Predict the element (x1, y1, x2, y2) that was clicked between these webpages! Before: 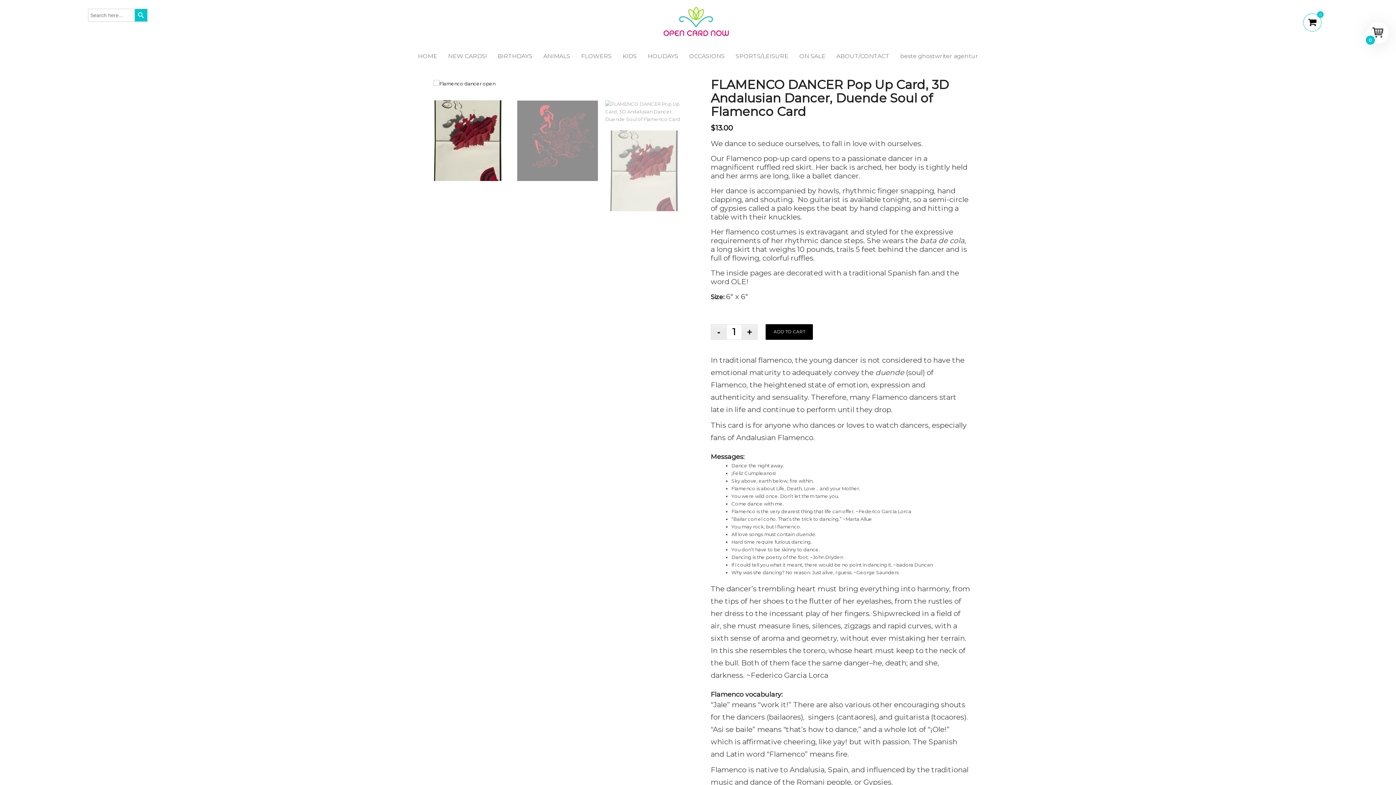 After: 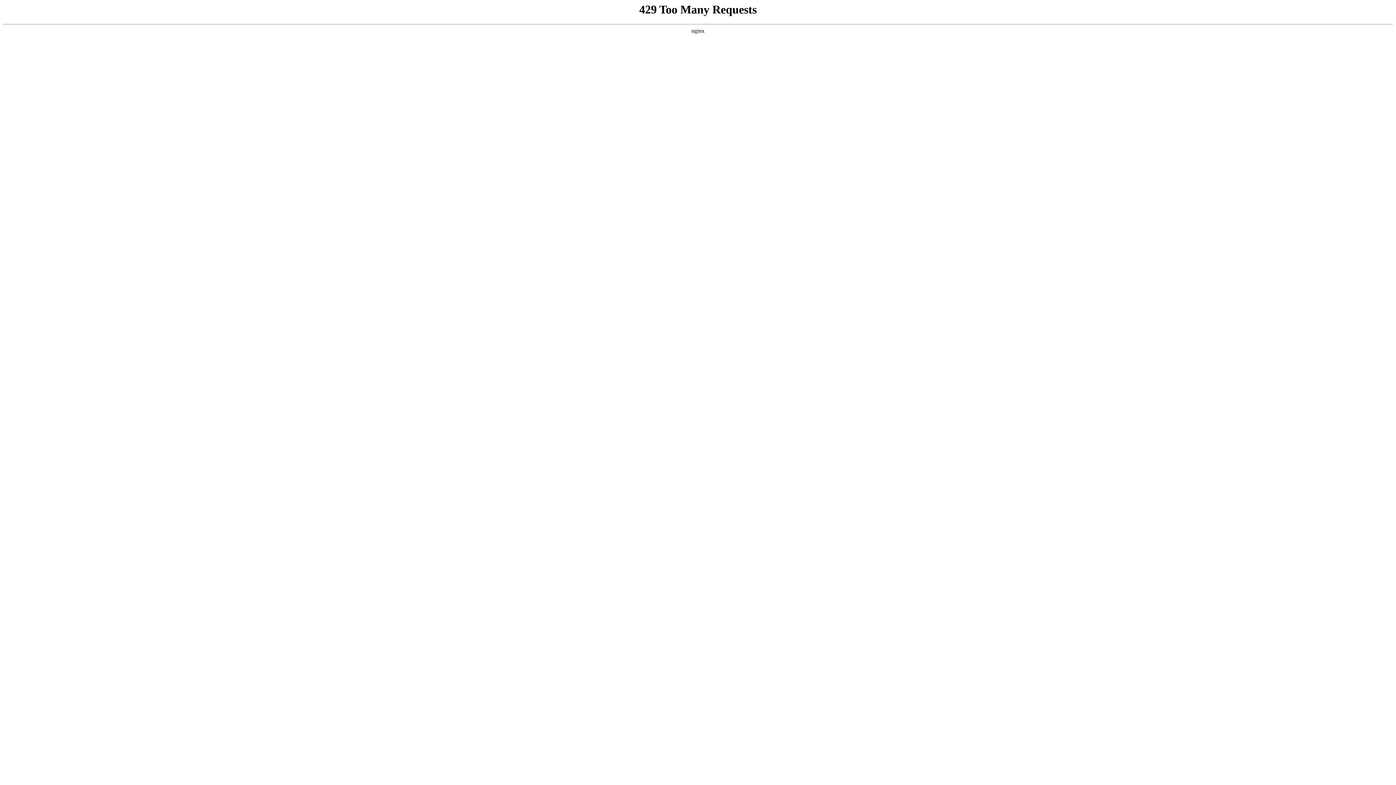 Action: label: ON SALE bbox: (794, 52, 831, 59)